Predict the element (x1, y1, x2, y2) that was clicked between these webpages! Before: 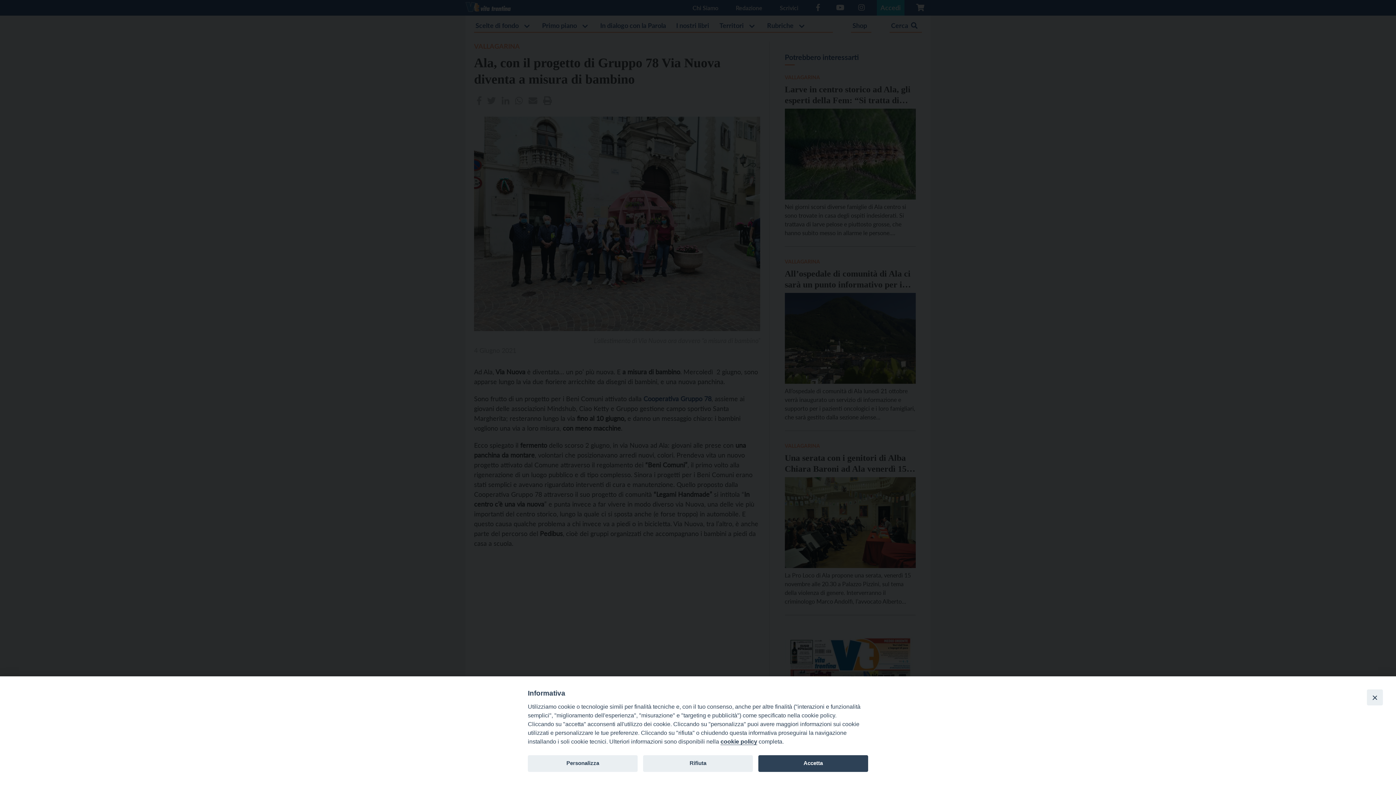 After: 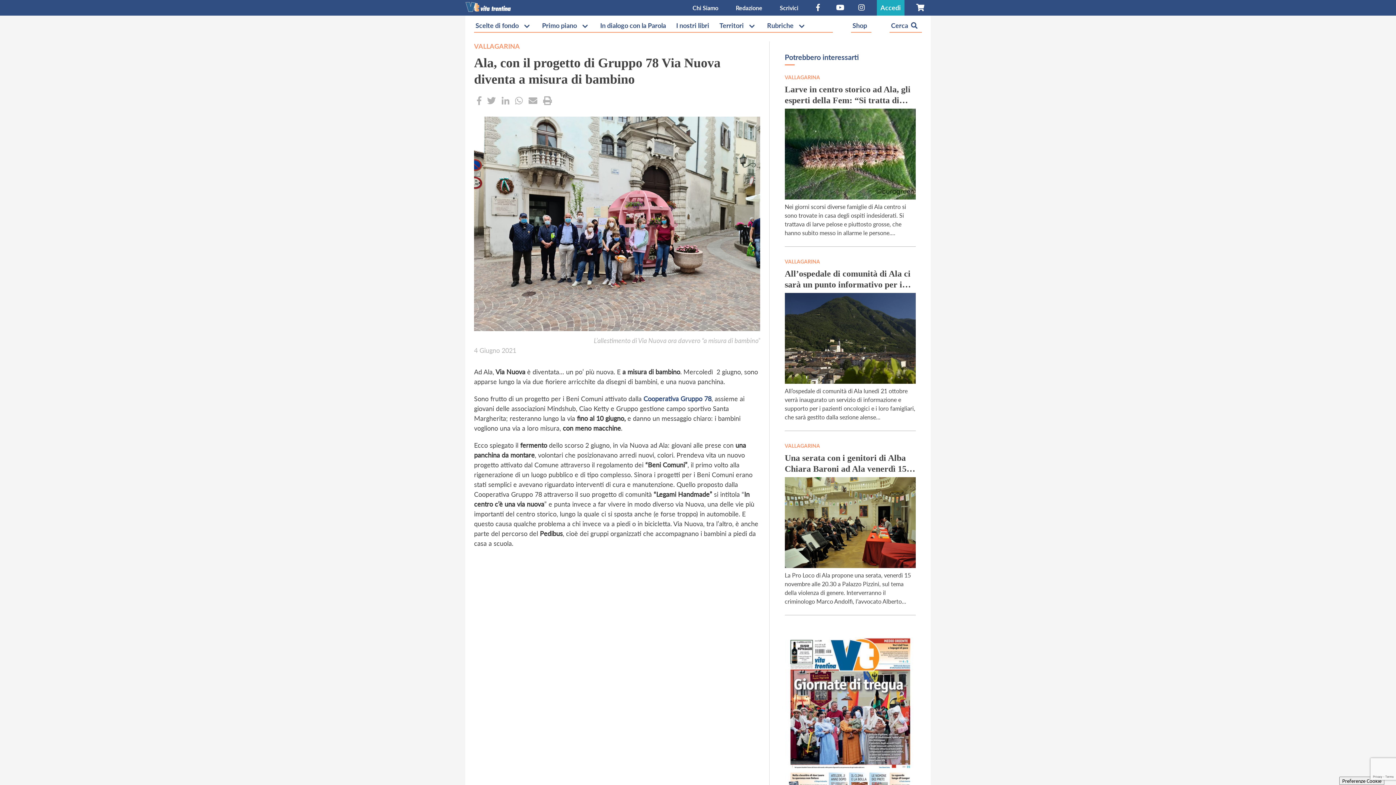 Action: label: Accetta bbox: (758, 755, 868, 772)